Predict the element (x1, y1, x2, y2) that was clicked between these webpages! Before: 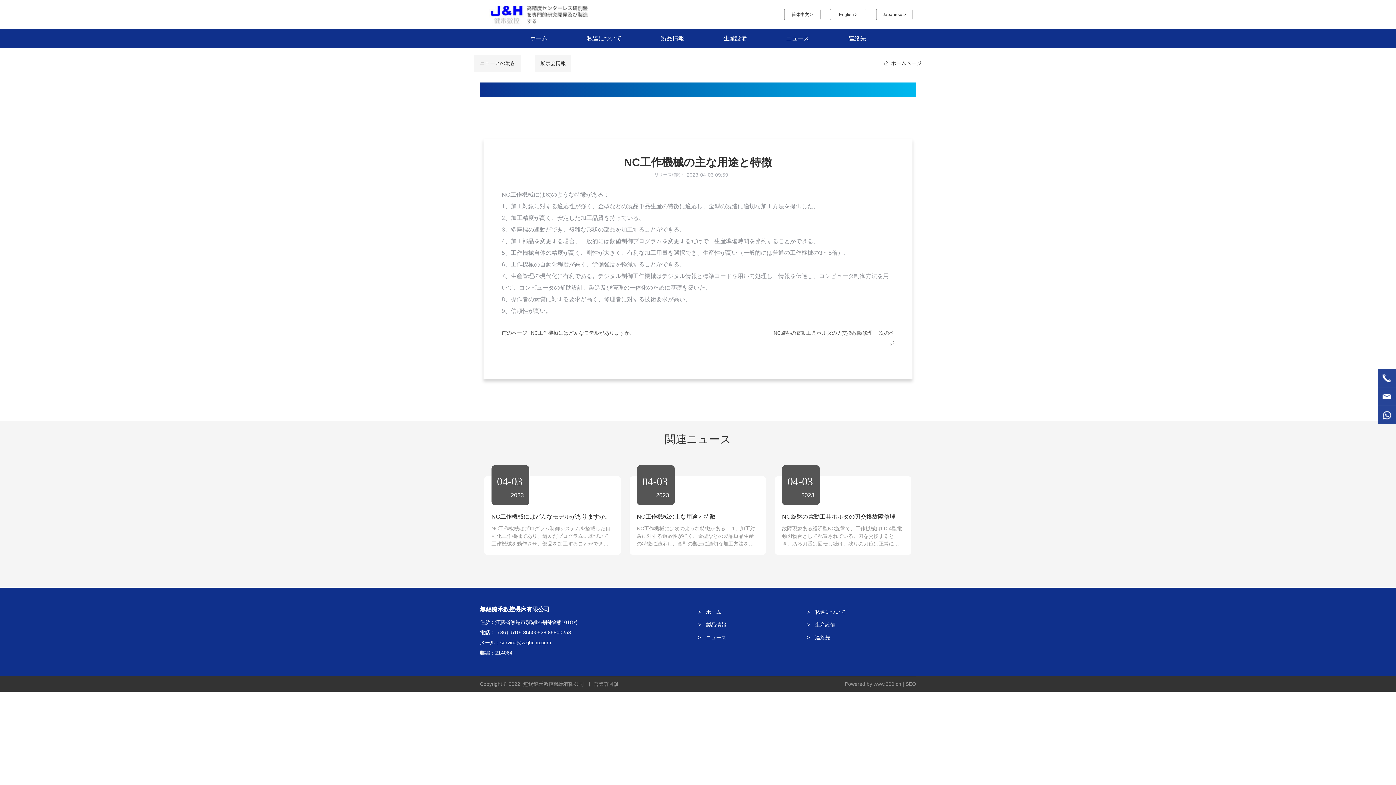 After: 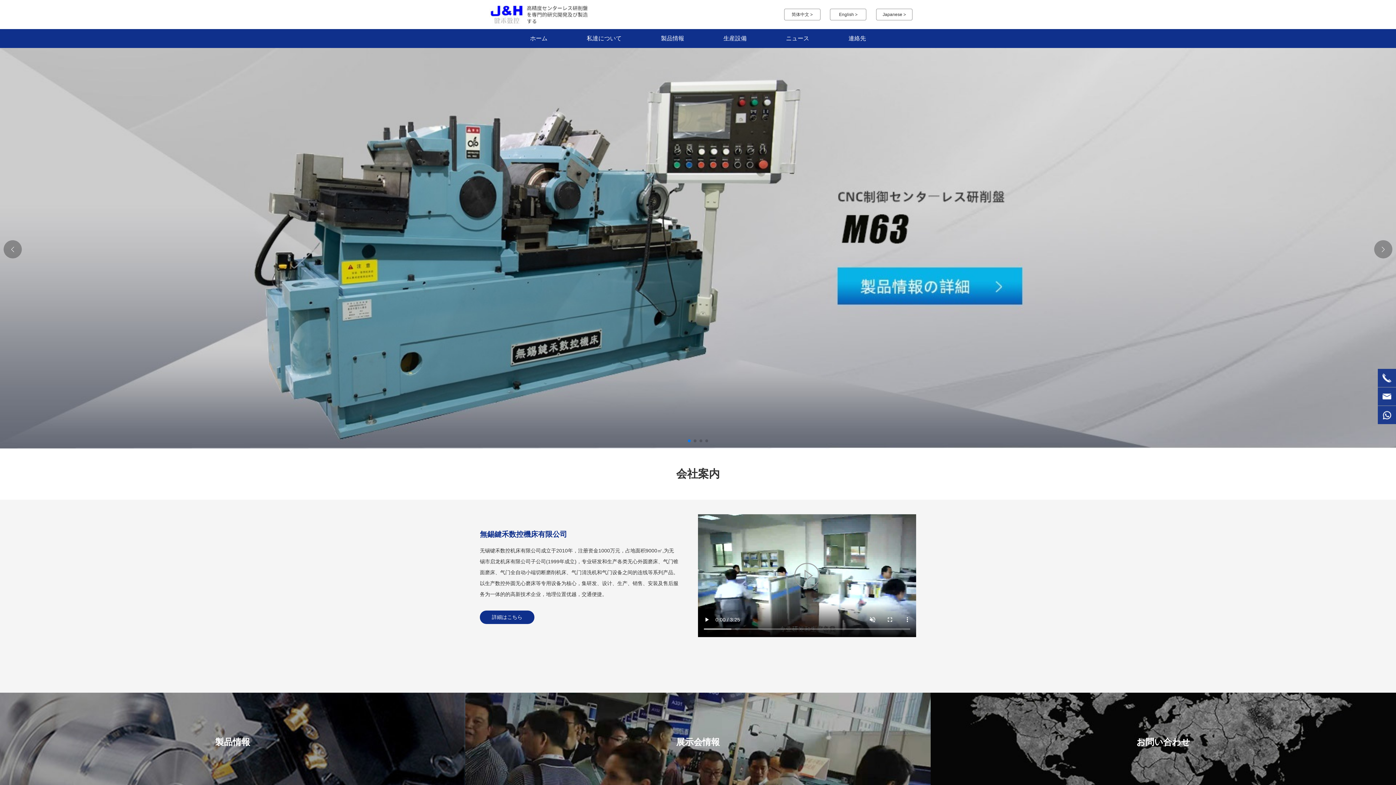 Action: bbox: (483, 11, 589, 16)